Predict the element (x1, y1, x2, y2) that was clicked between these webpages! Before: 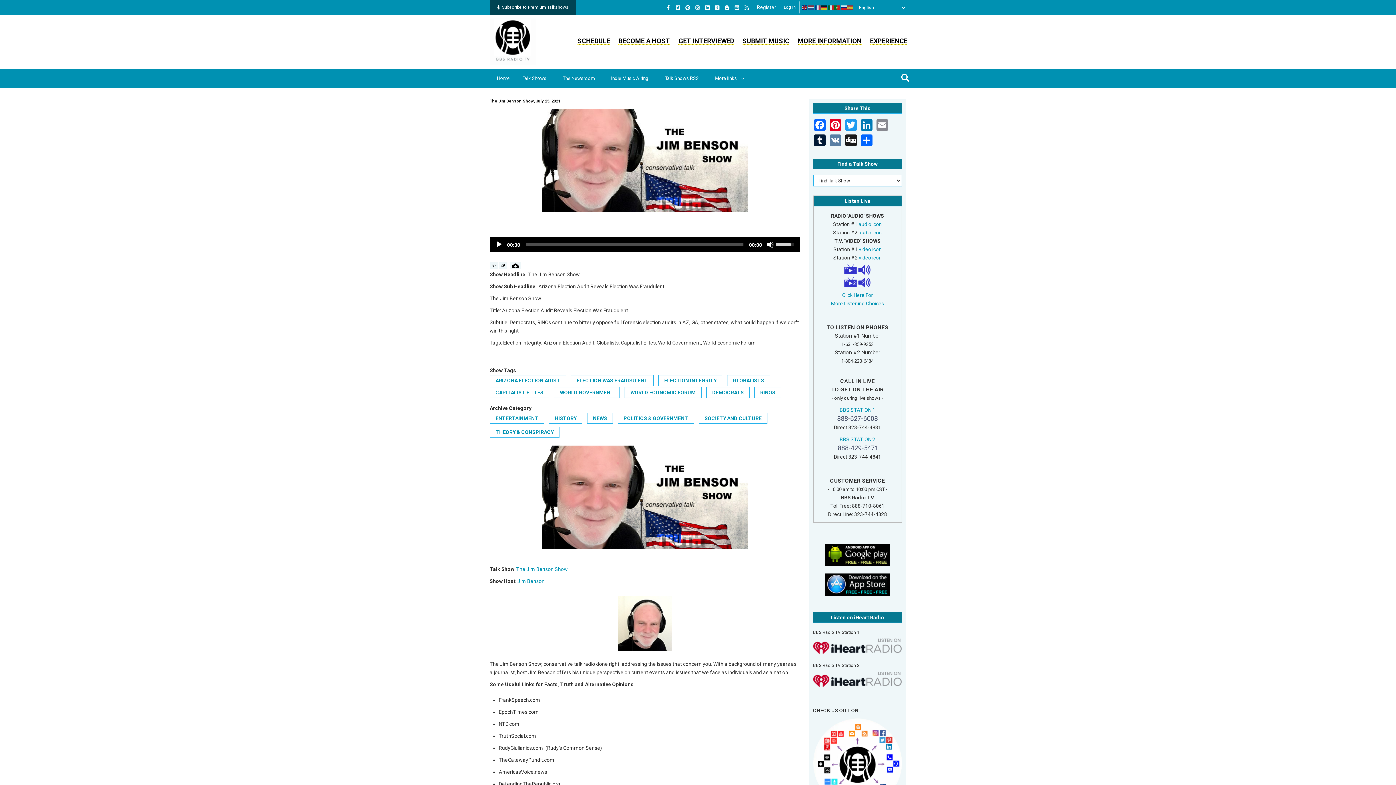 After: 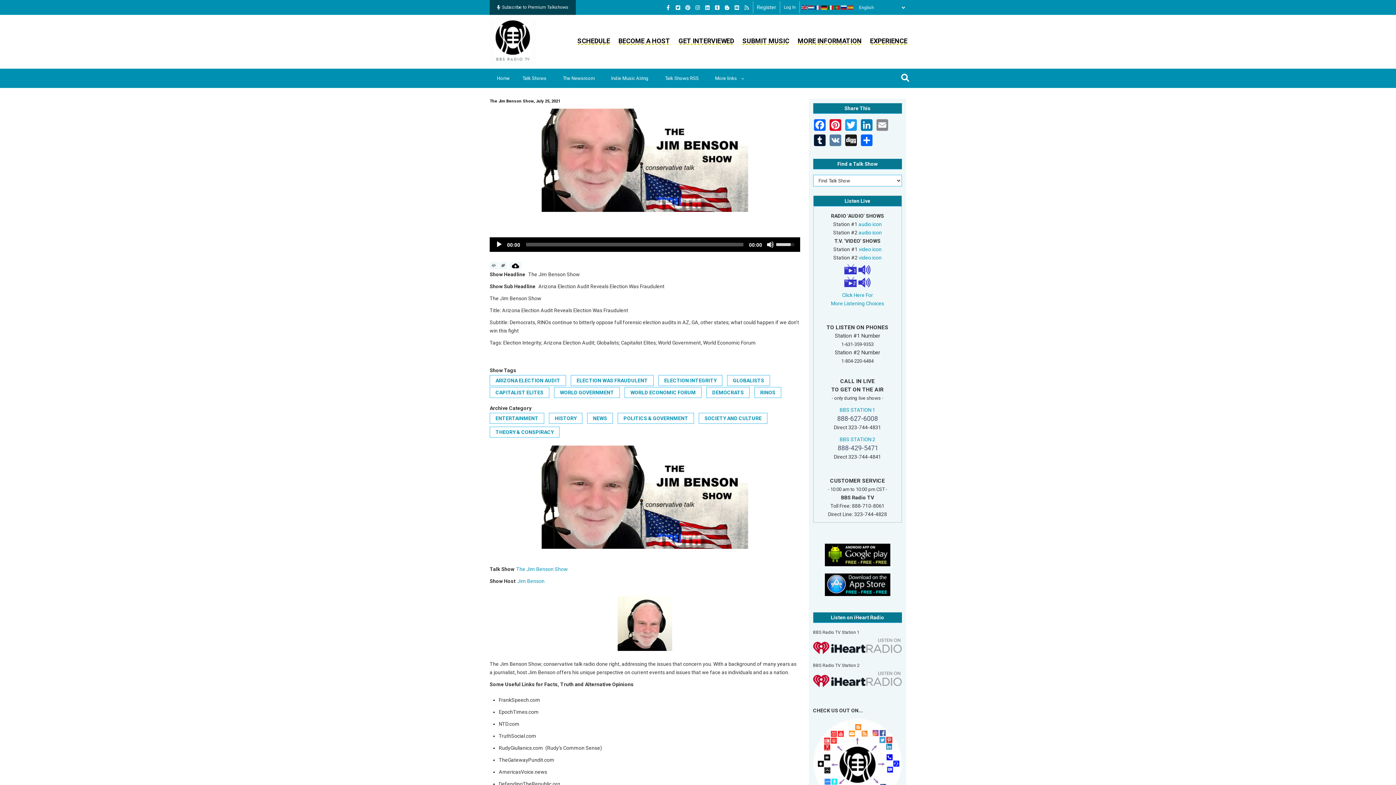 Action: bbox: (705, 3, 713, 11)